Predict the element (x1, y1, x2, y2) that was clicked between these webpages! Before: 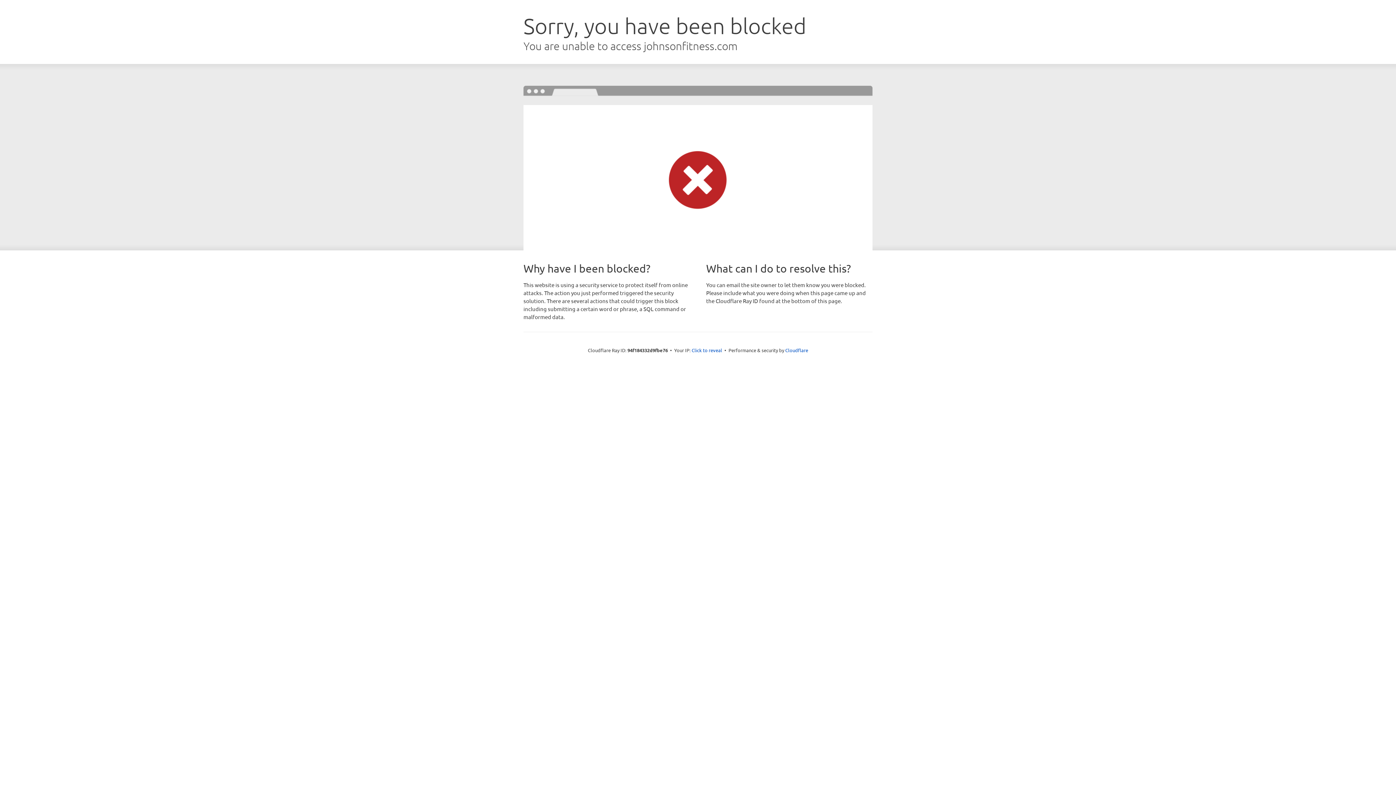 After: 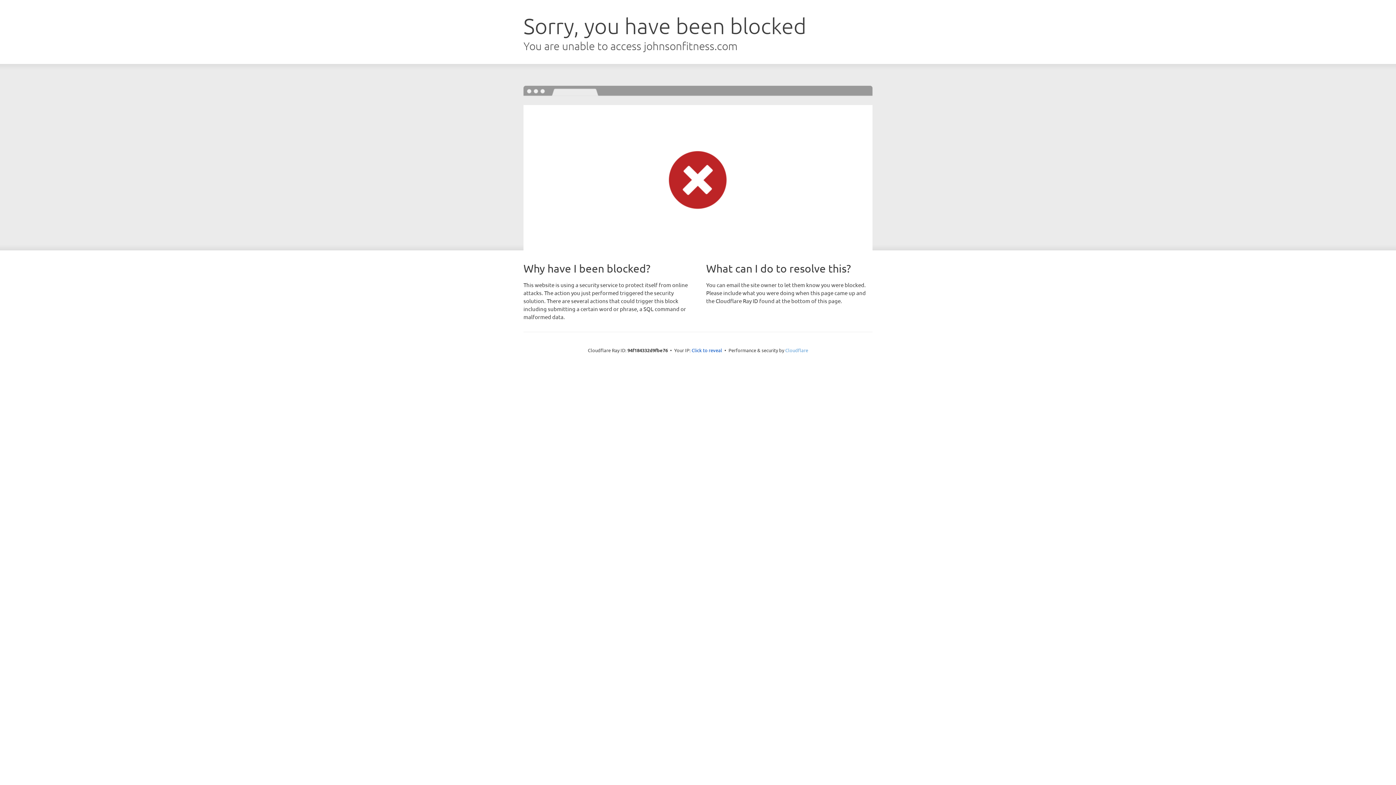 Action: label: Cloudflare bbox: (785, 347, 808, 353)